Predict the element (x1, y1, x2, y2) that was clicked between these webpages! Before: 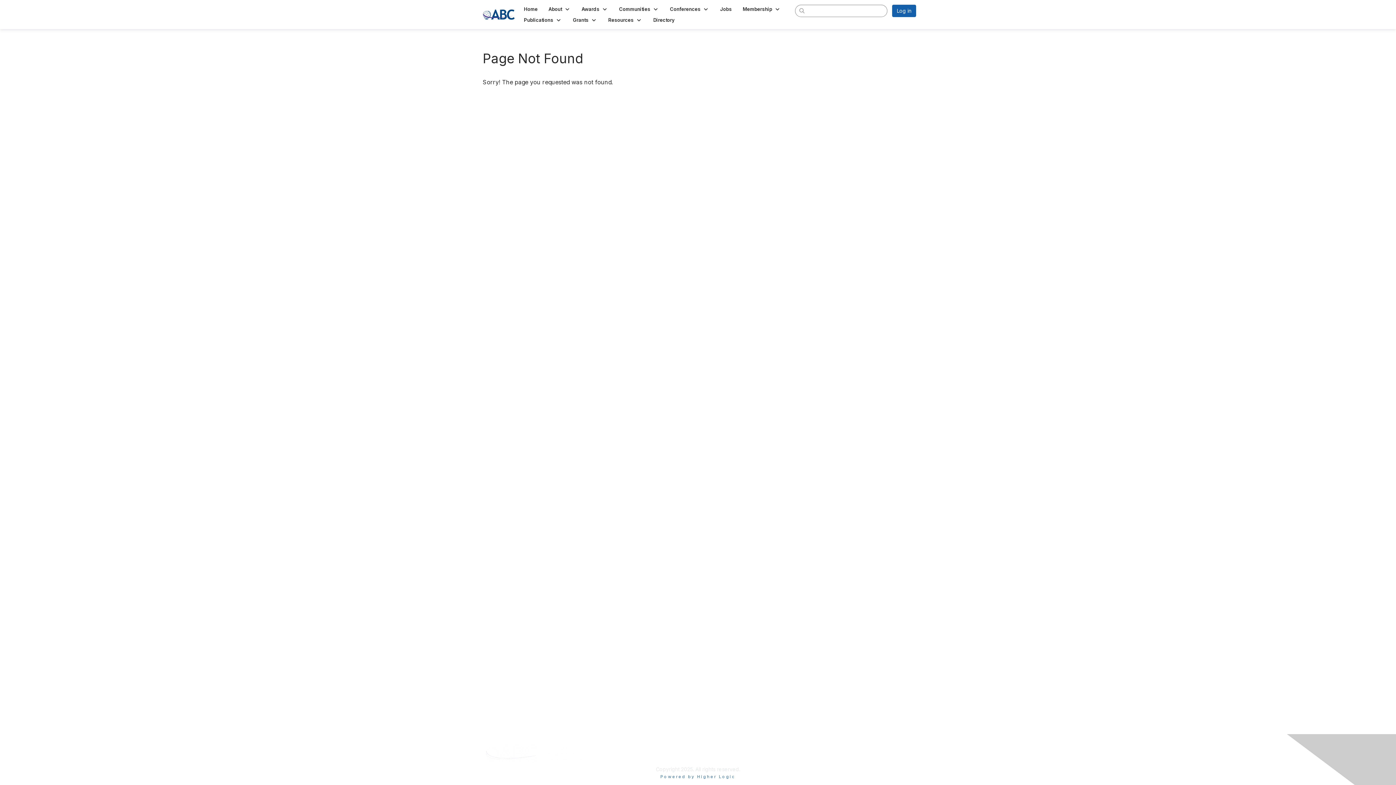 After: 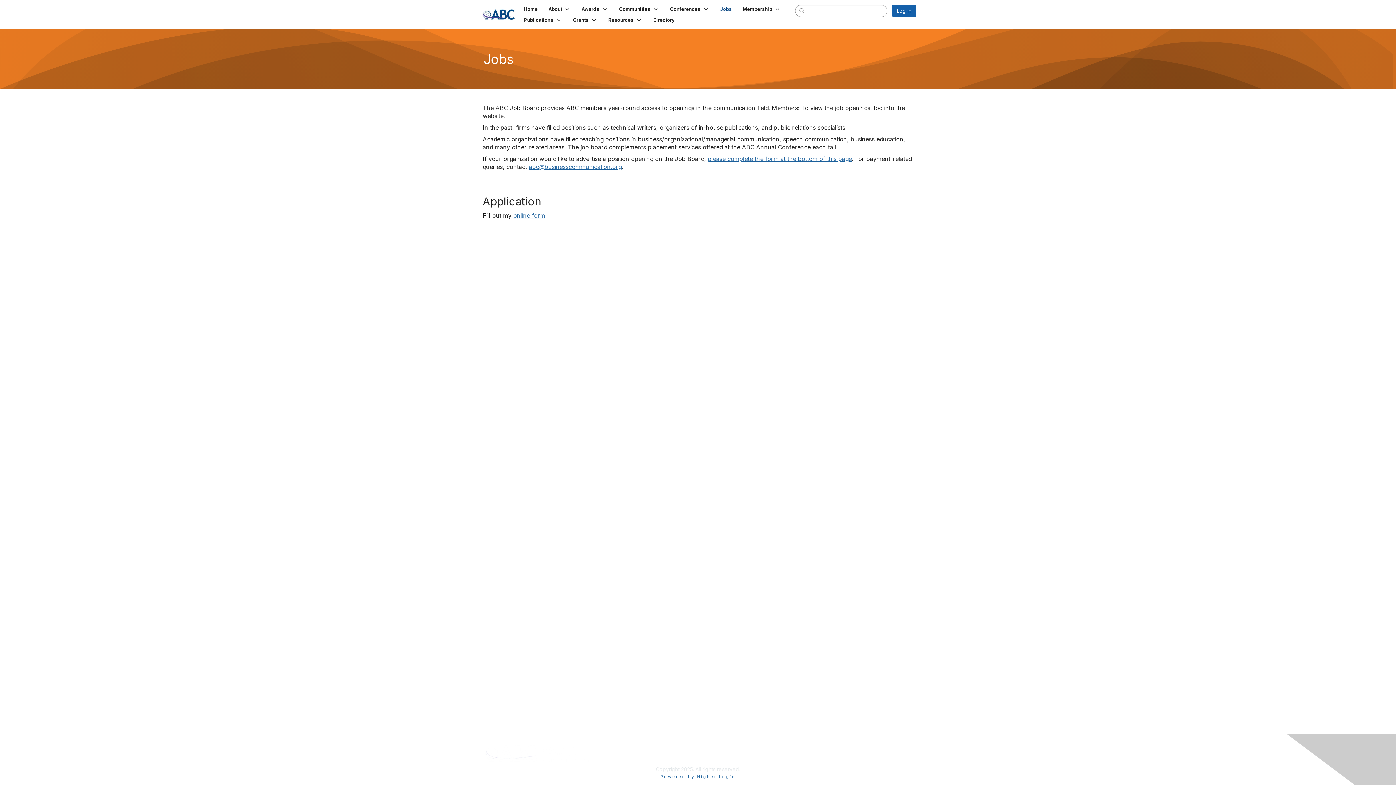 Action: bbox: (714, 3, 737, 14) label: Jobs